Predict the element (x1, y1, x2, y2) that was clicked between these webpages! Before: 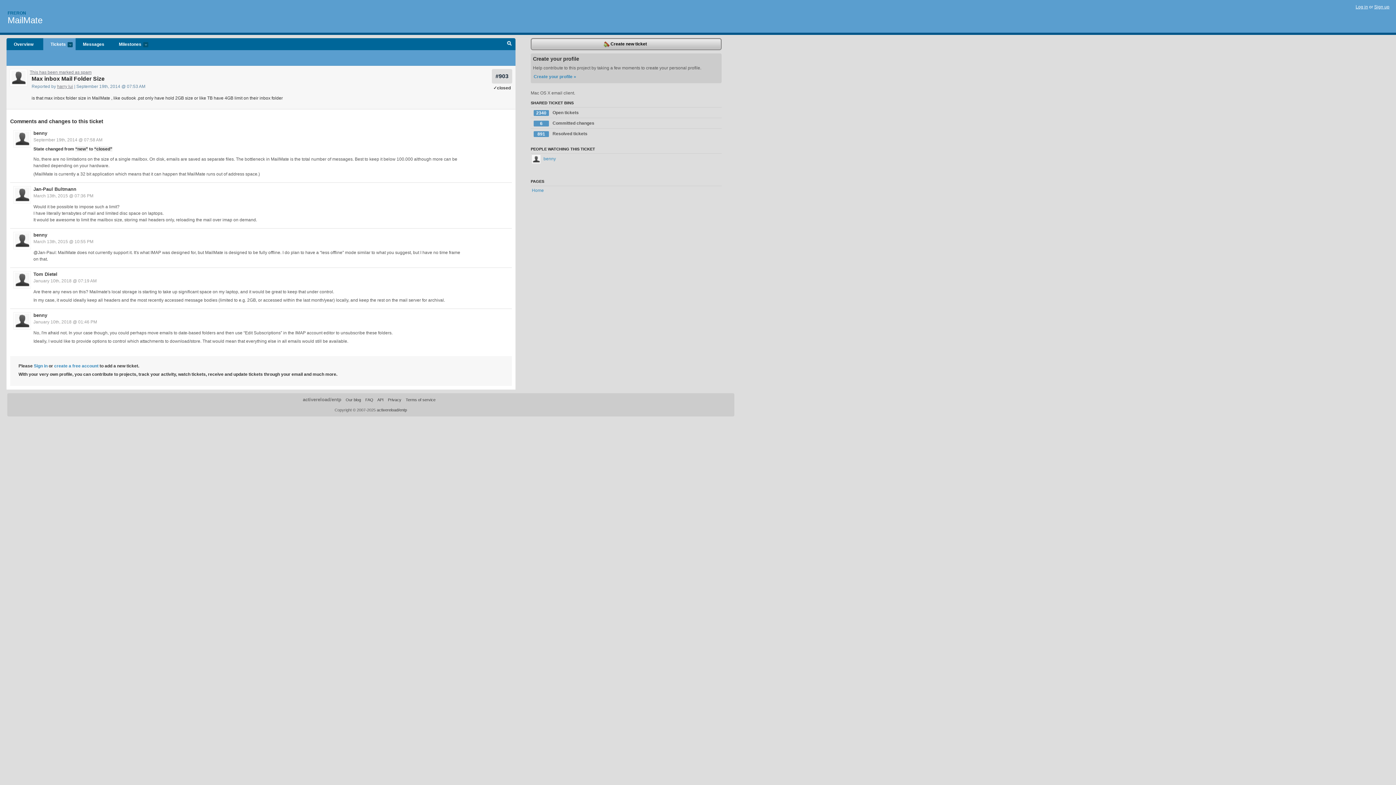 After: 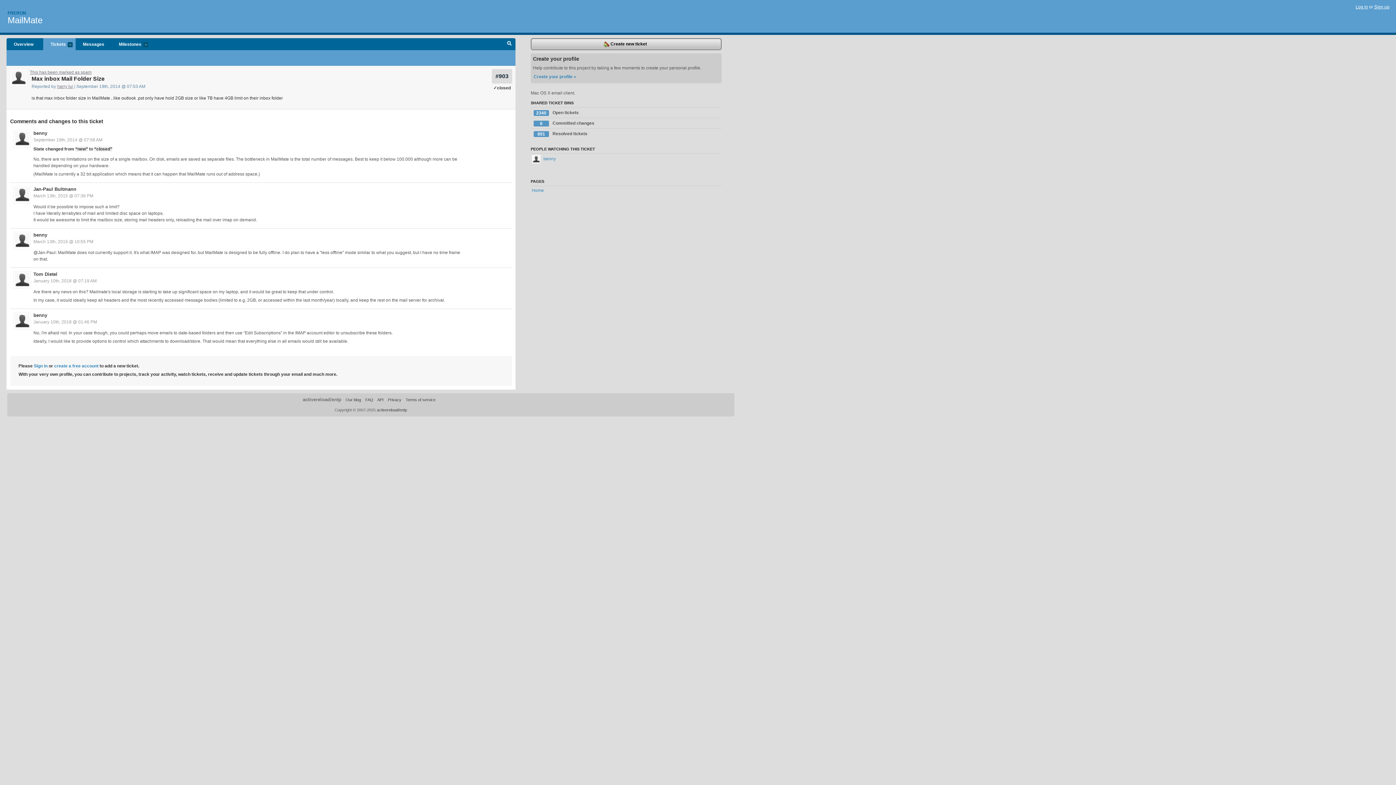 Action: bbox: (495, 73, 508, 79) label: #903